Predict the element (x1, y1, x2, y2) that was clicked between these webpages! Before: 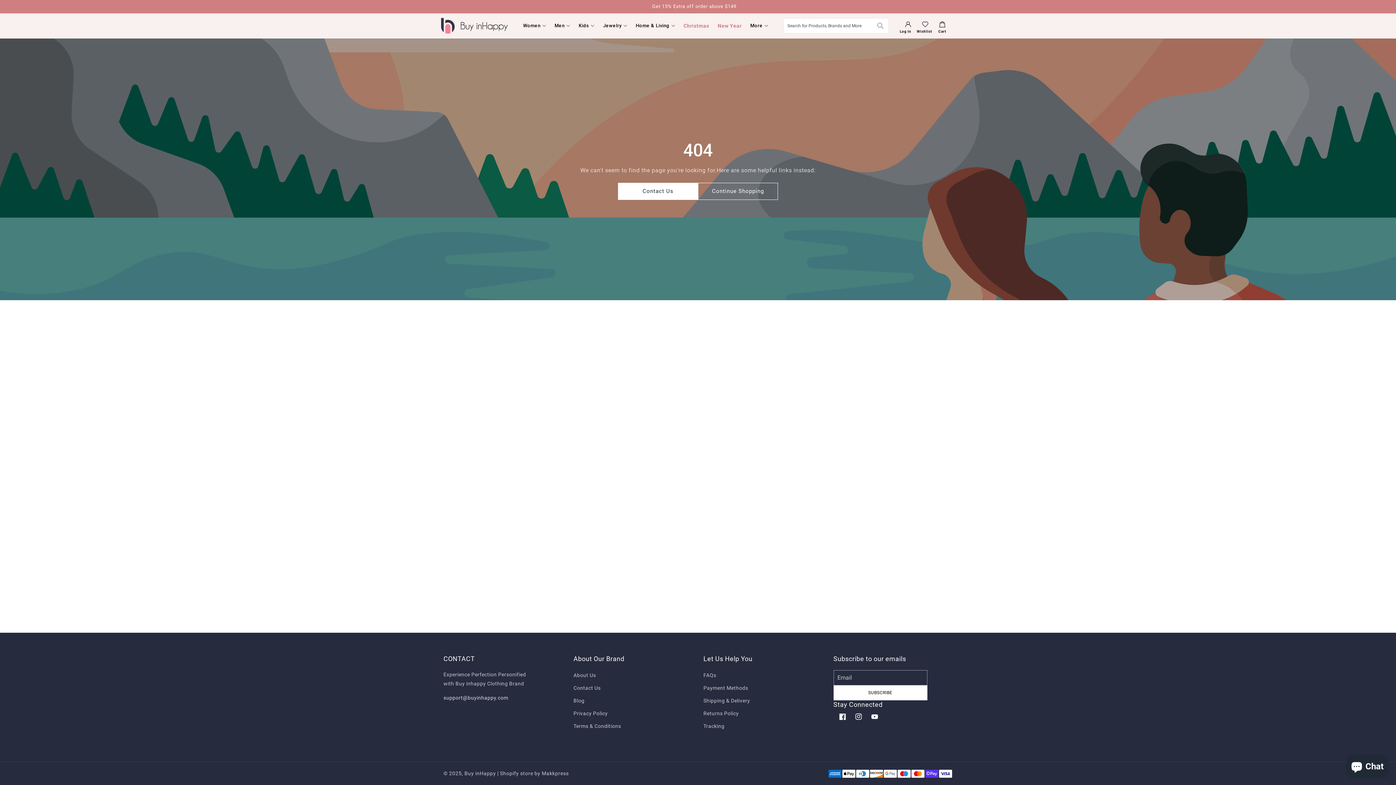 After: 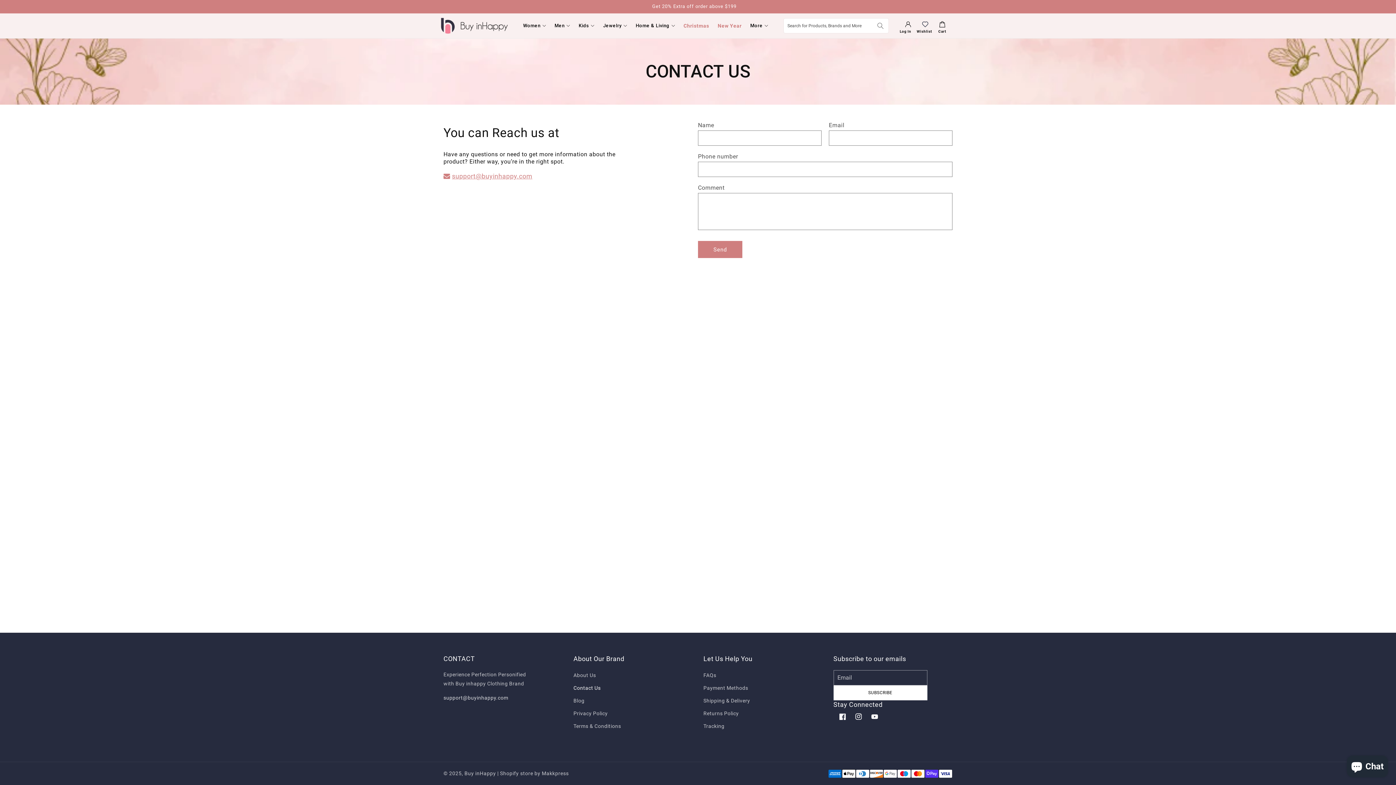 Action: bbox: (618, 182, 698, 199) label: Contact Us